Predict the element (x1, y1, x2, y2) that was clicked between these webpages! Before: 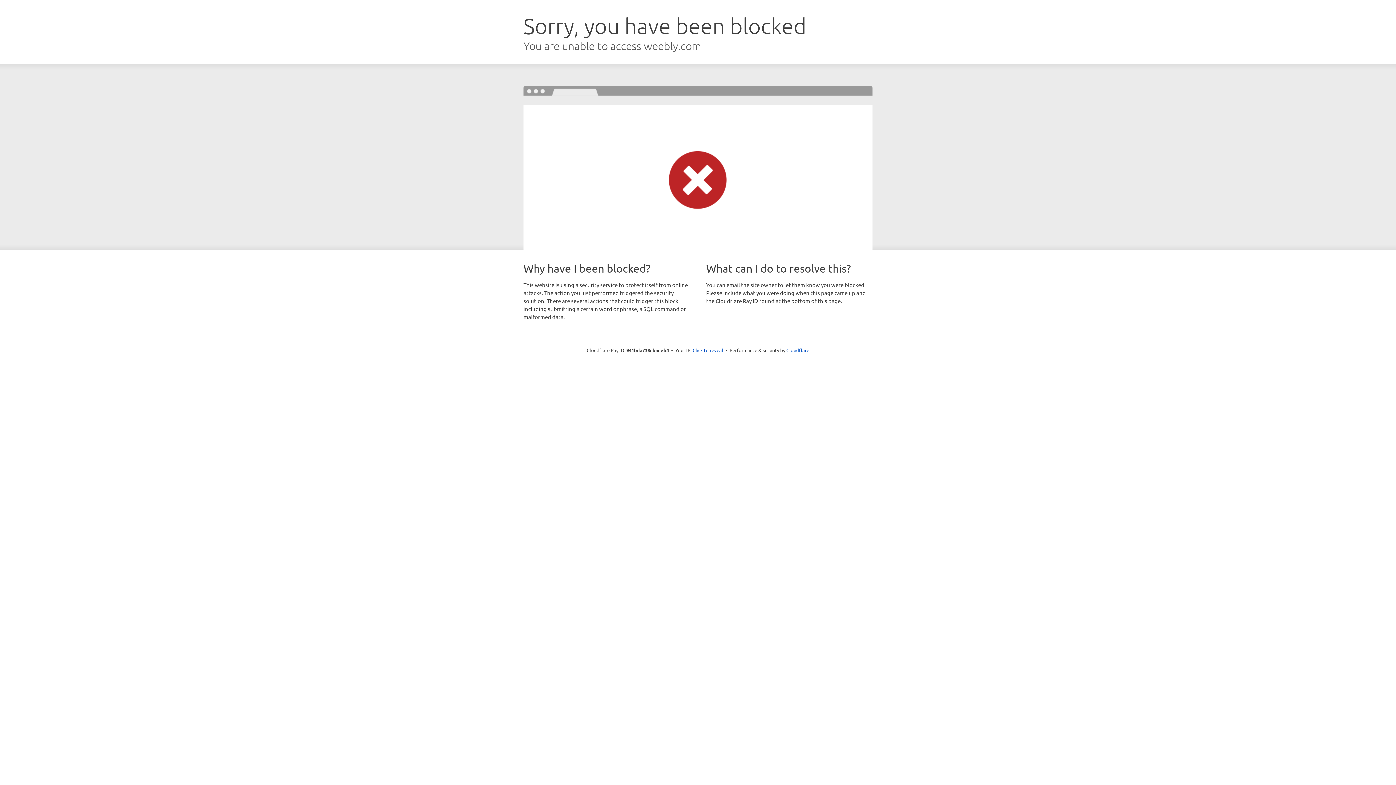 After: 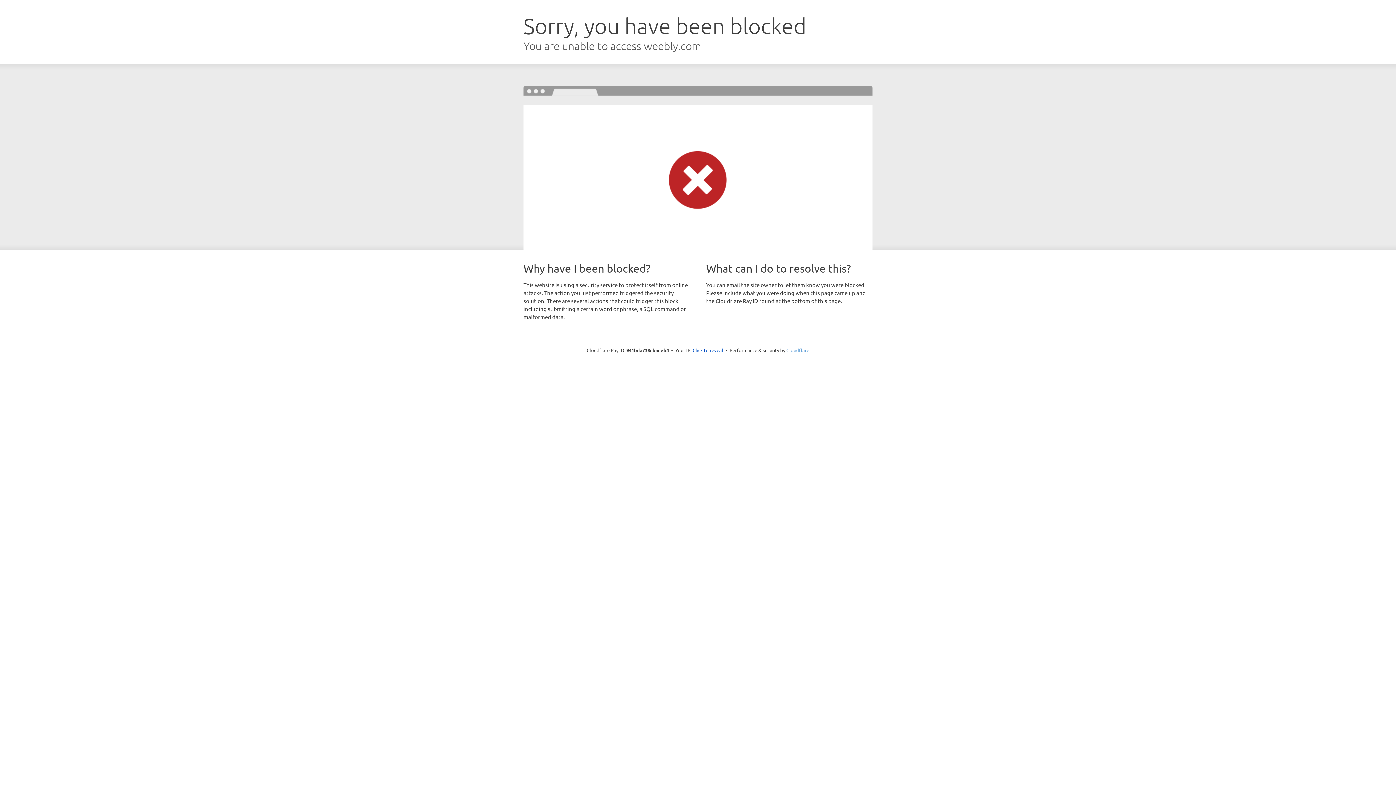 Action: bbox: (786, 347, 809, 353) label: Cloudflare